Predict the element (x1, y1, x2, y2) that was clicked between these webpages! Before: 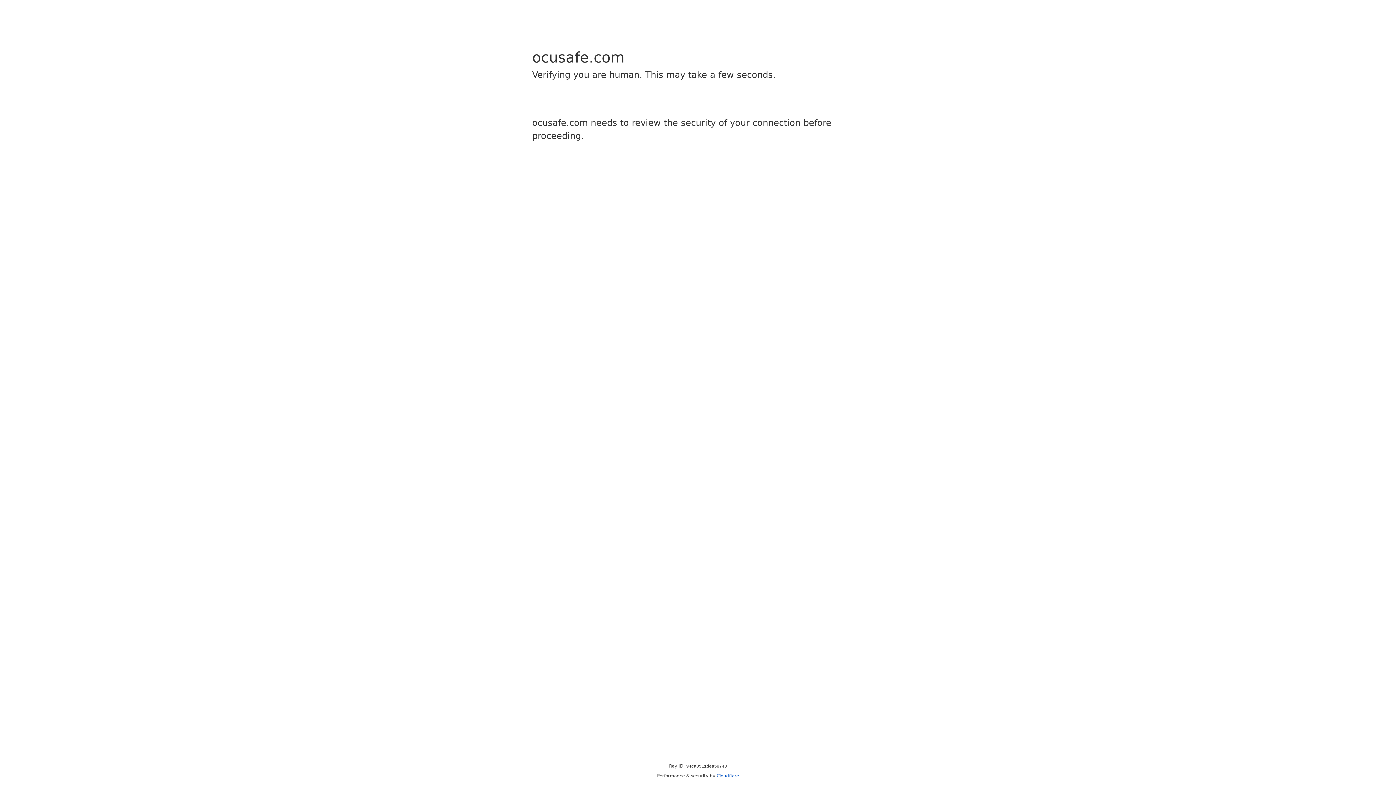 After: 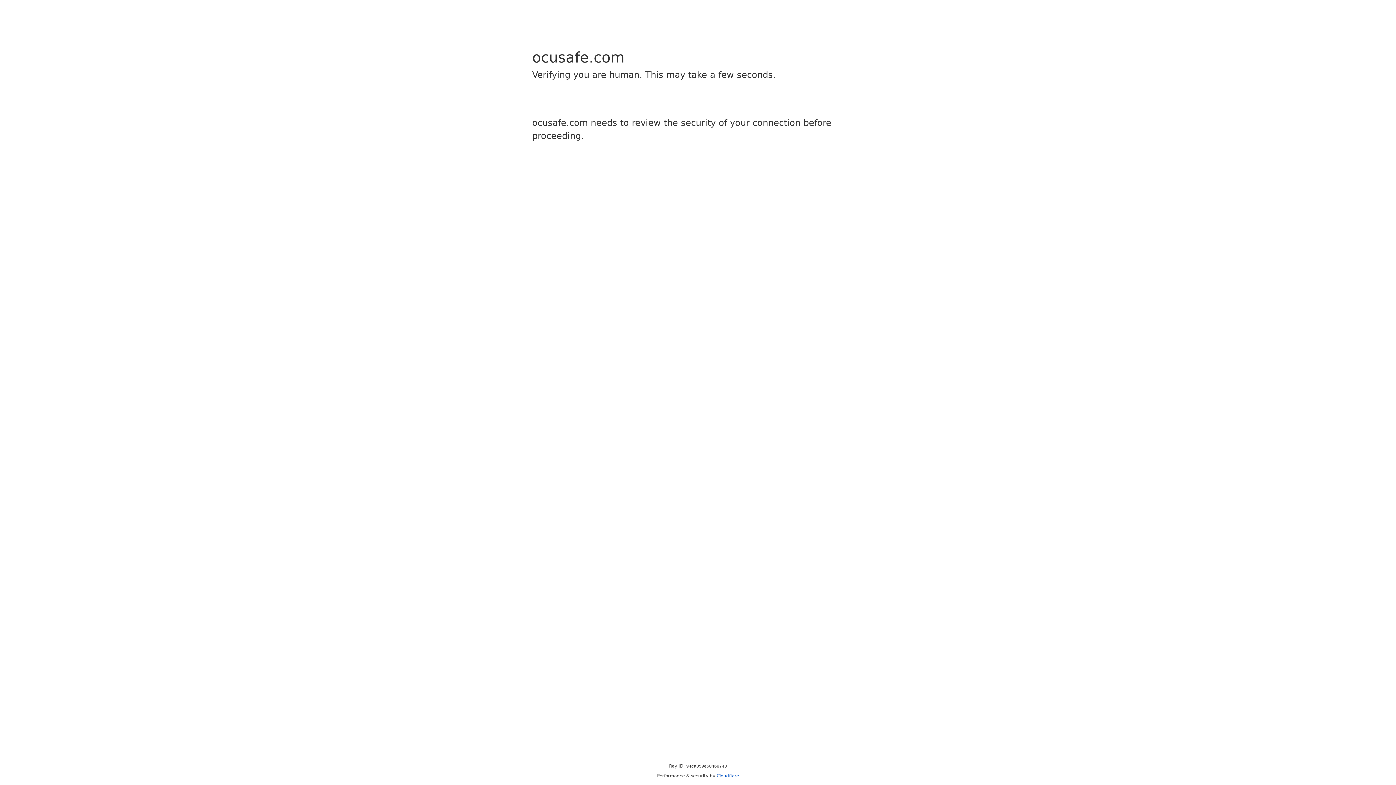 Action: label: Cloudflare bbox: (716, 773, 739, 778)